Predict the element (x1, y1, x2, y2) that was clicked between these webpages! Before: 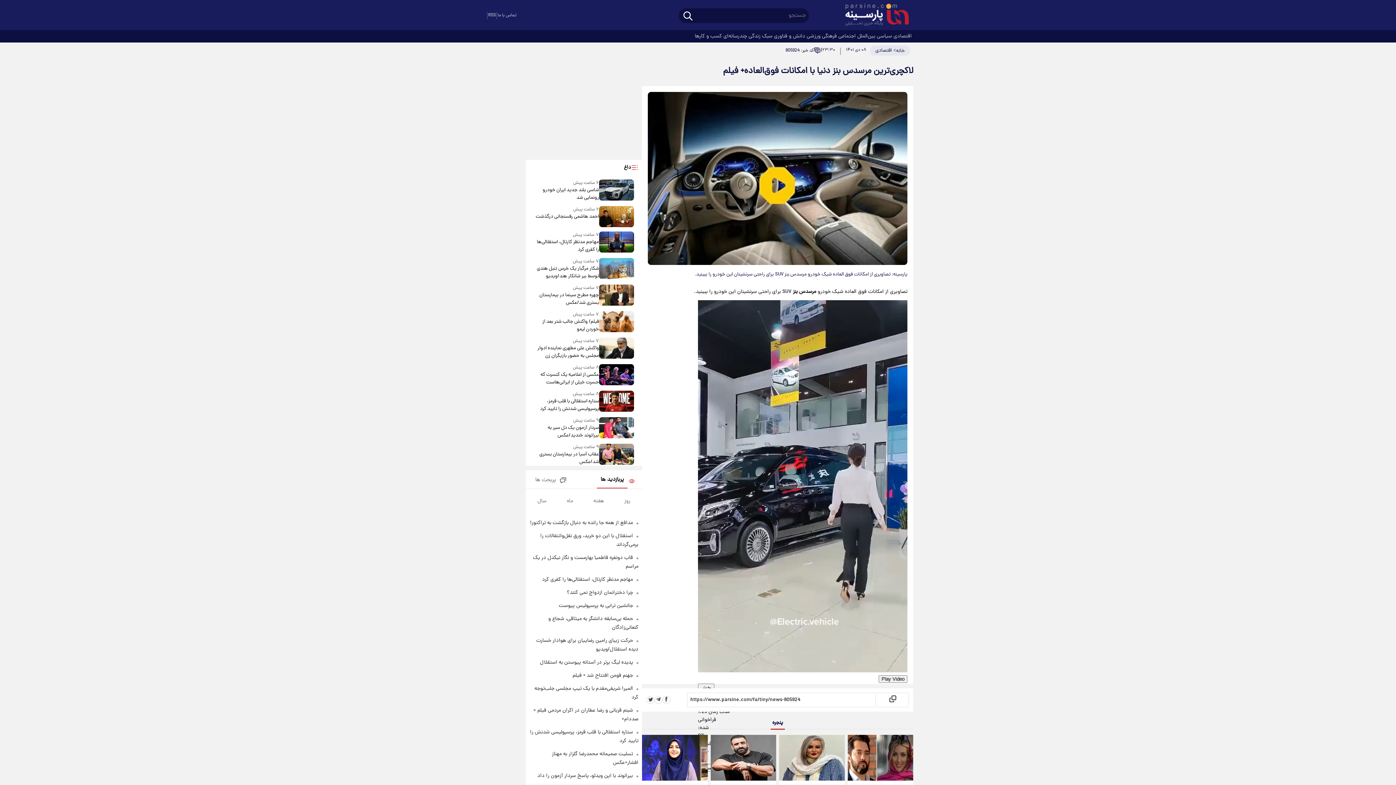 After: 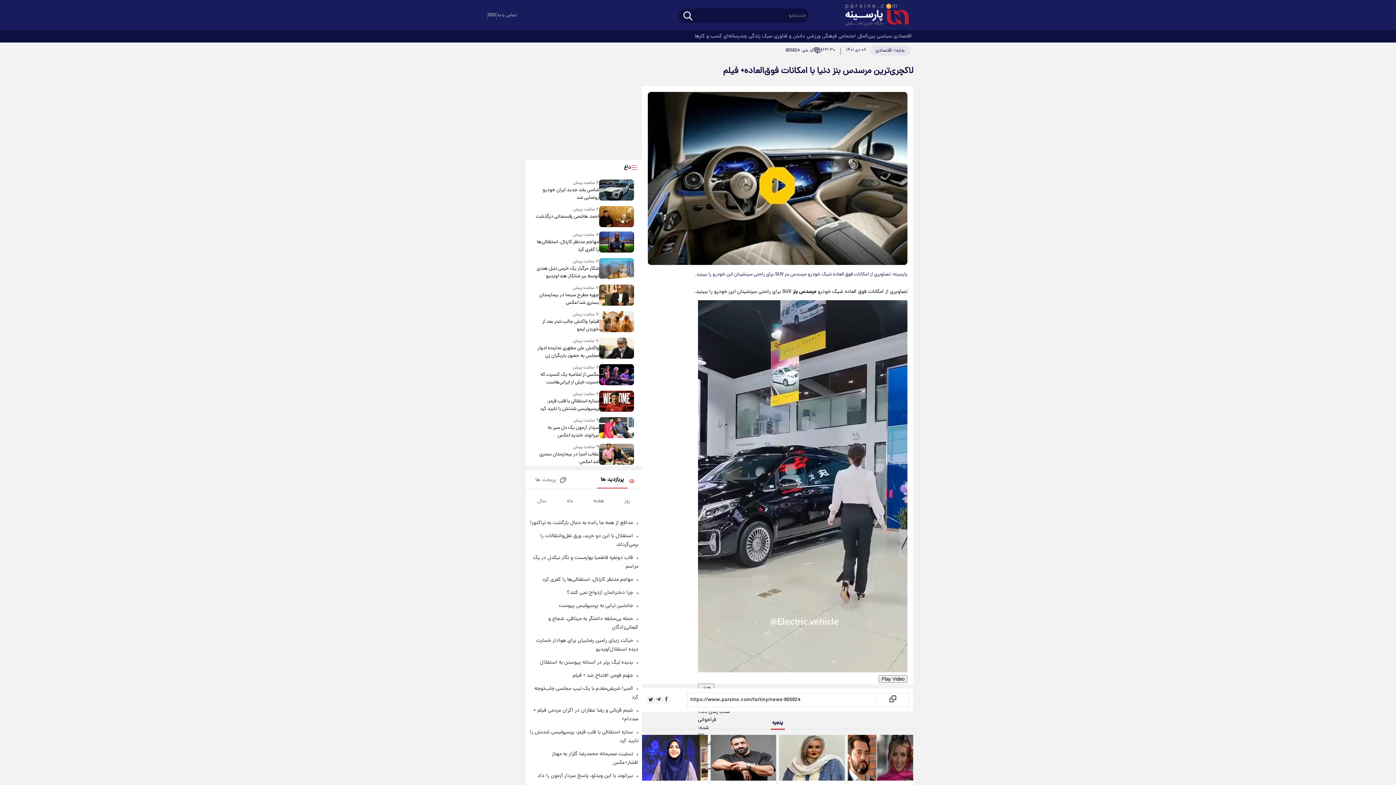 Action: bbox: (533, 213, 599, 220) label: احمد هاشمی رفسنجانی درگذشت